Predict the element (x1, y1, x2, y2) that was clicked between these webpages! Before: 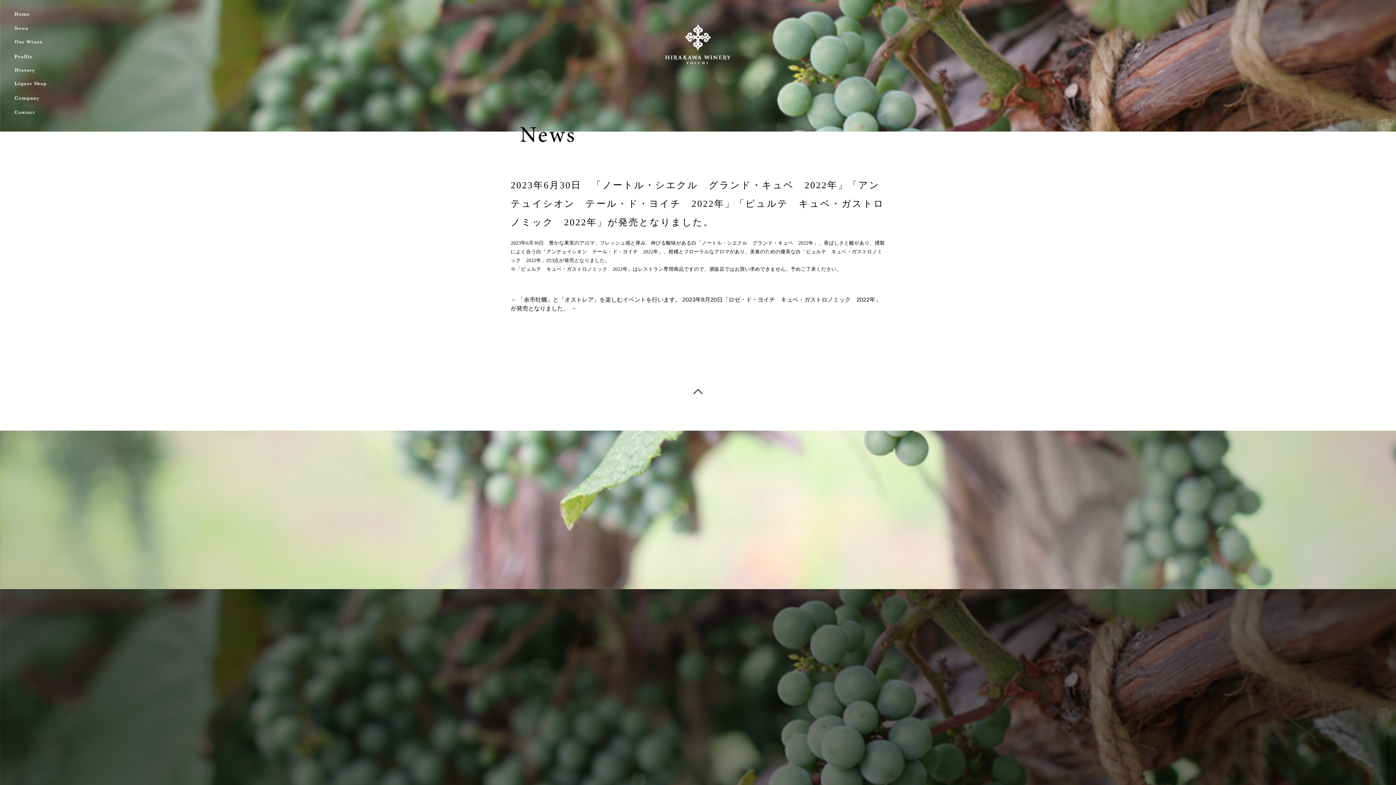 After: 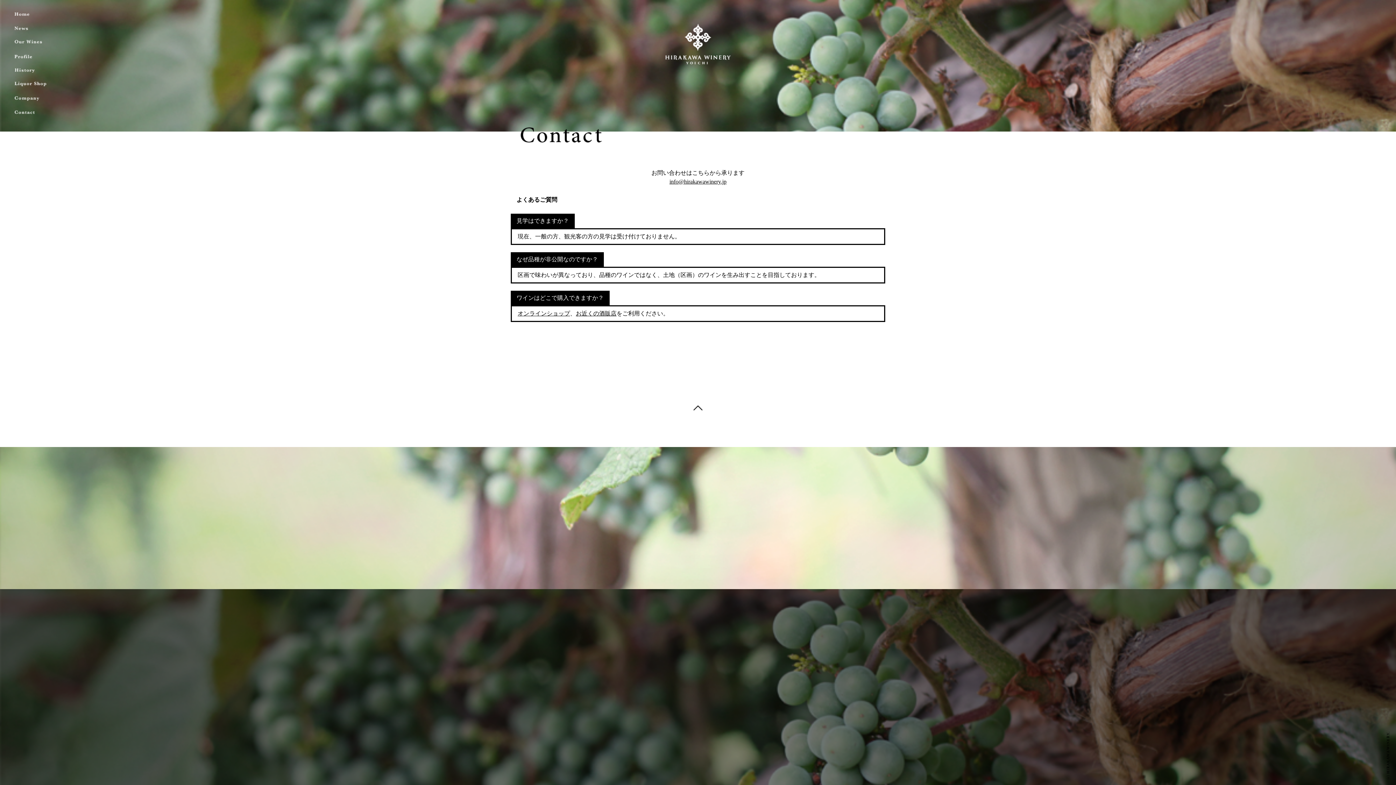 Action: bbox: (14, 107, 34, 113)